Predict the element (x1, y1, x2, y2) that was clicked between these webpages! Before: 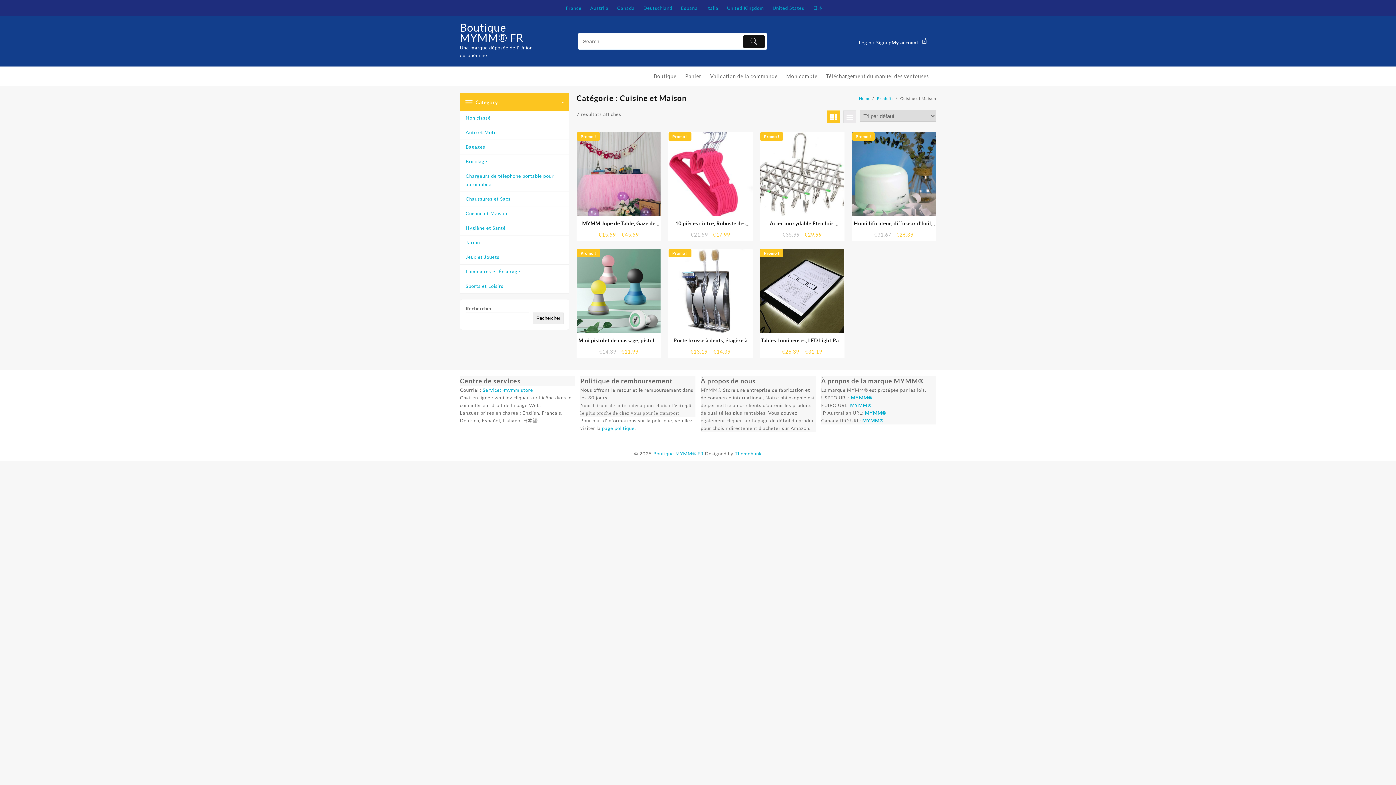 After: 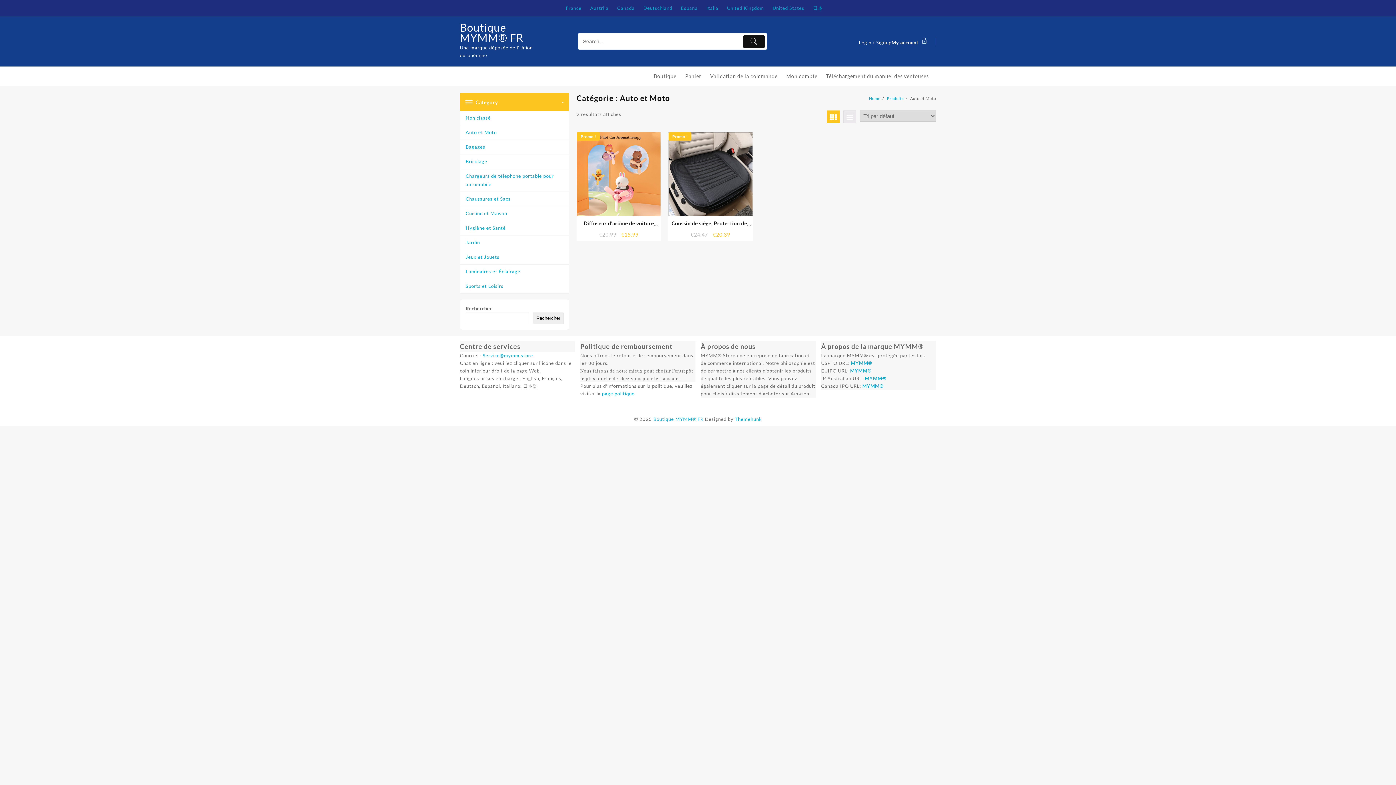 Action: bbox: (460, 125, 569, 140) label: Auto et Moto